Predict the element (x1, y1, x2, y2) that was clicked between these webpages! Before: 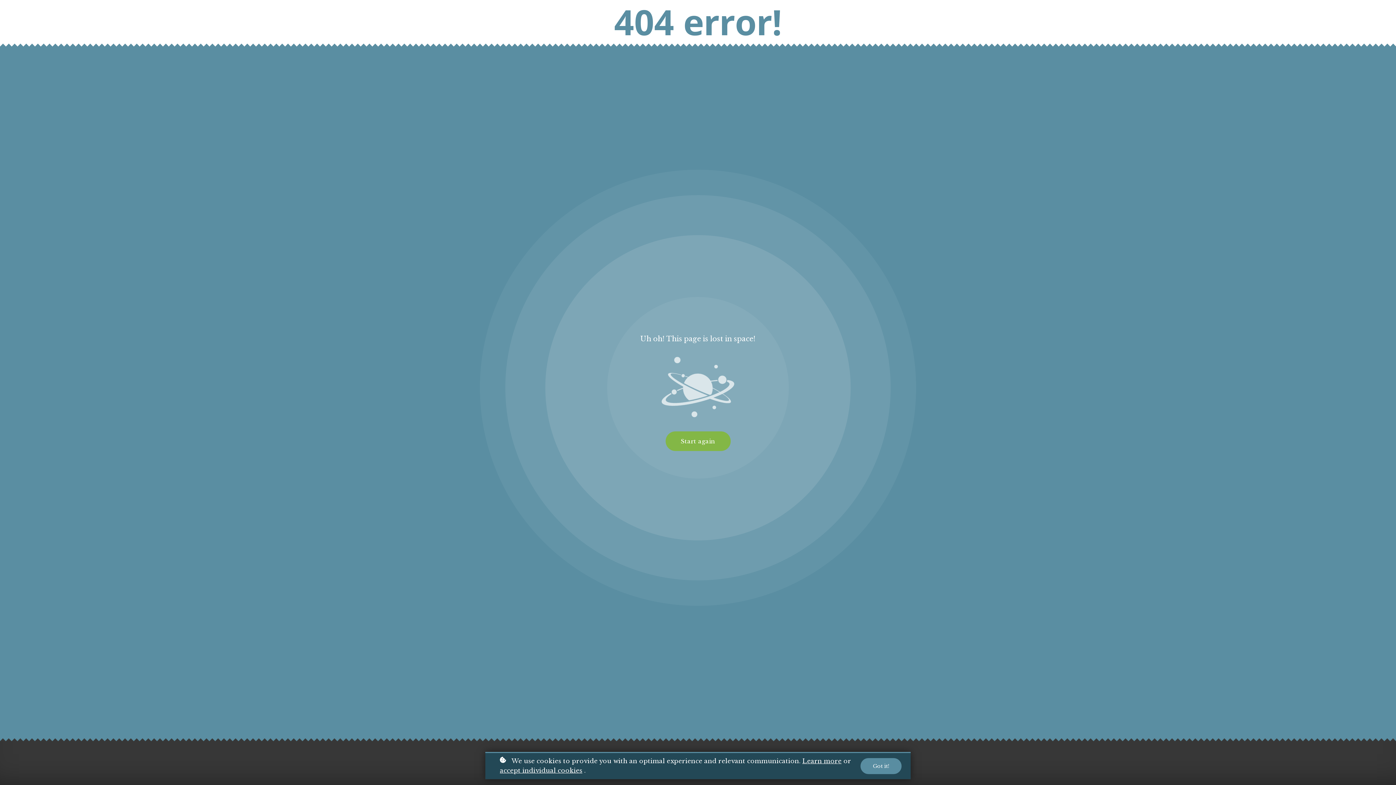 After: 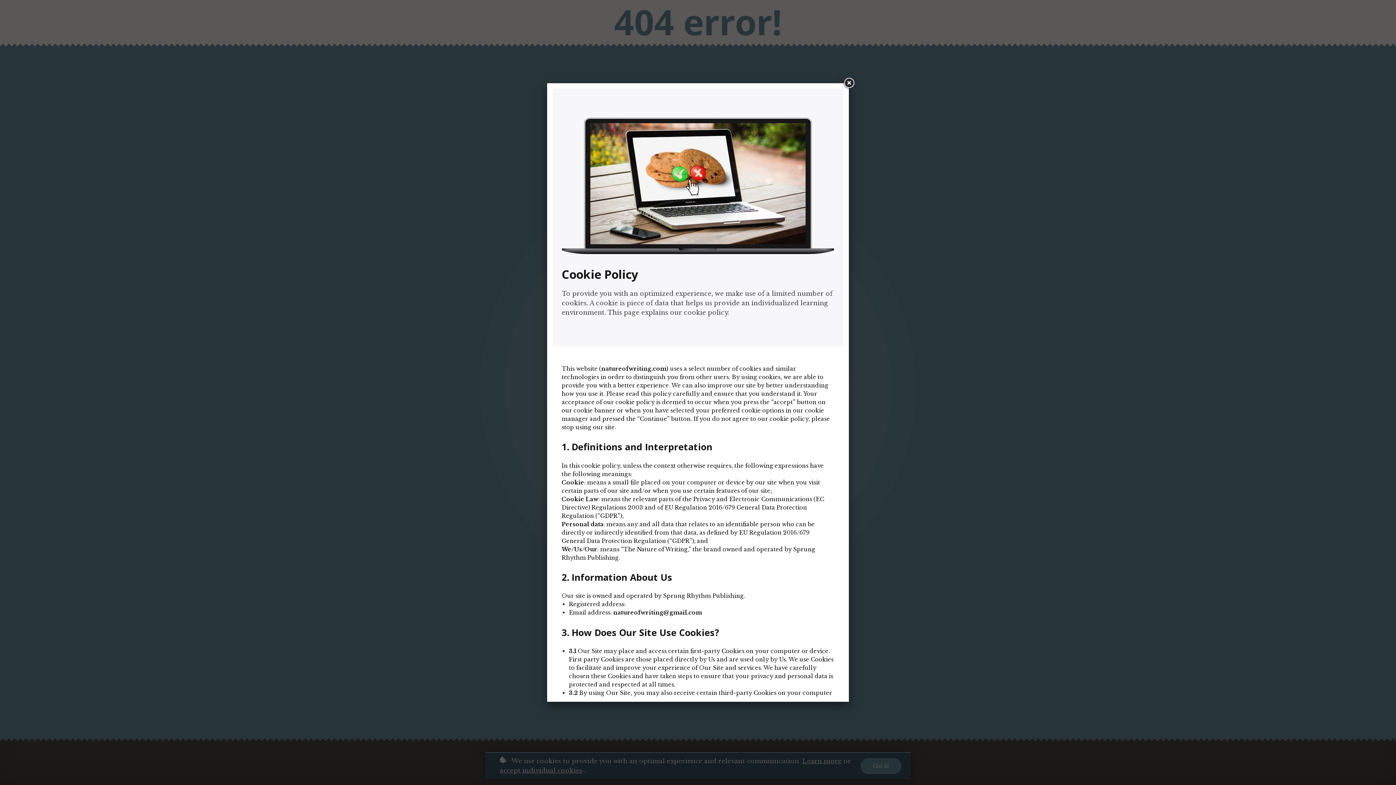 Action: bbox: (802, 757, 841, 766) label: Learn more